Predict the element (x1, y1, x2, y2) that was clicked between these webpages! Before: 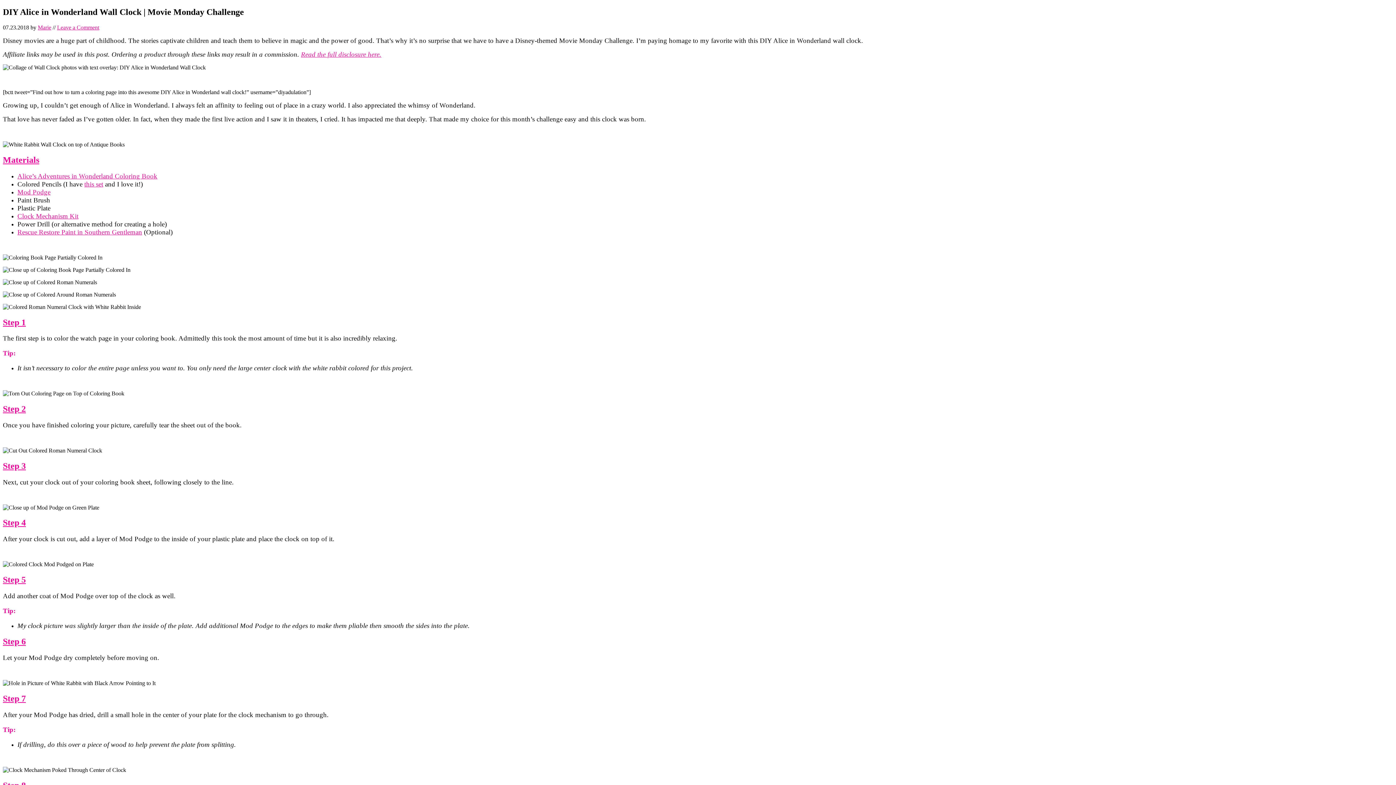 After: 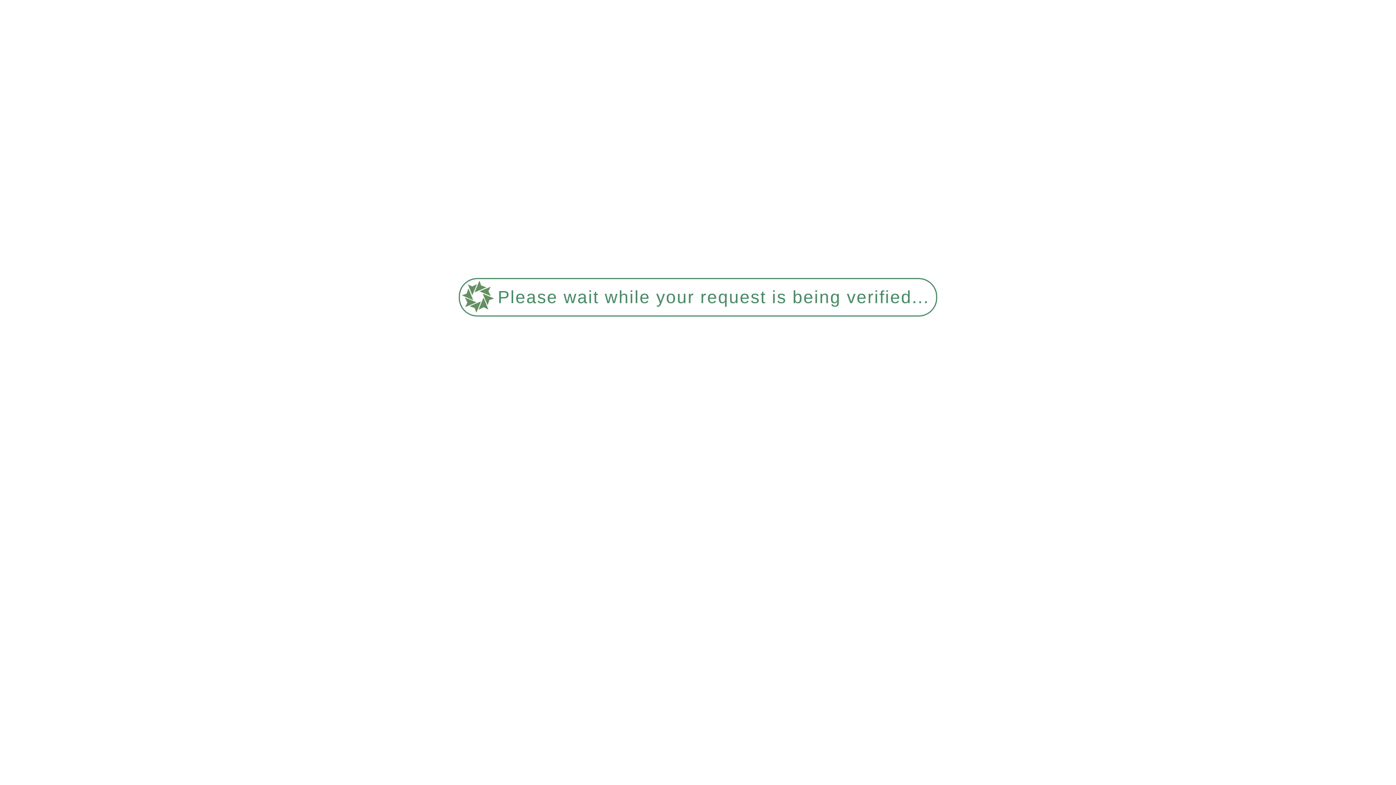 Action: label: Read the full disclosure here. bbox: (301, 50, 381, 58)